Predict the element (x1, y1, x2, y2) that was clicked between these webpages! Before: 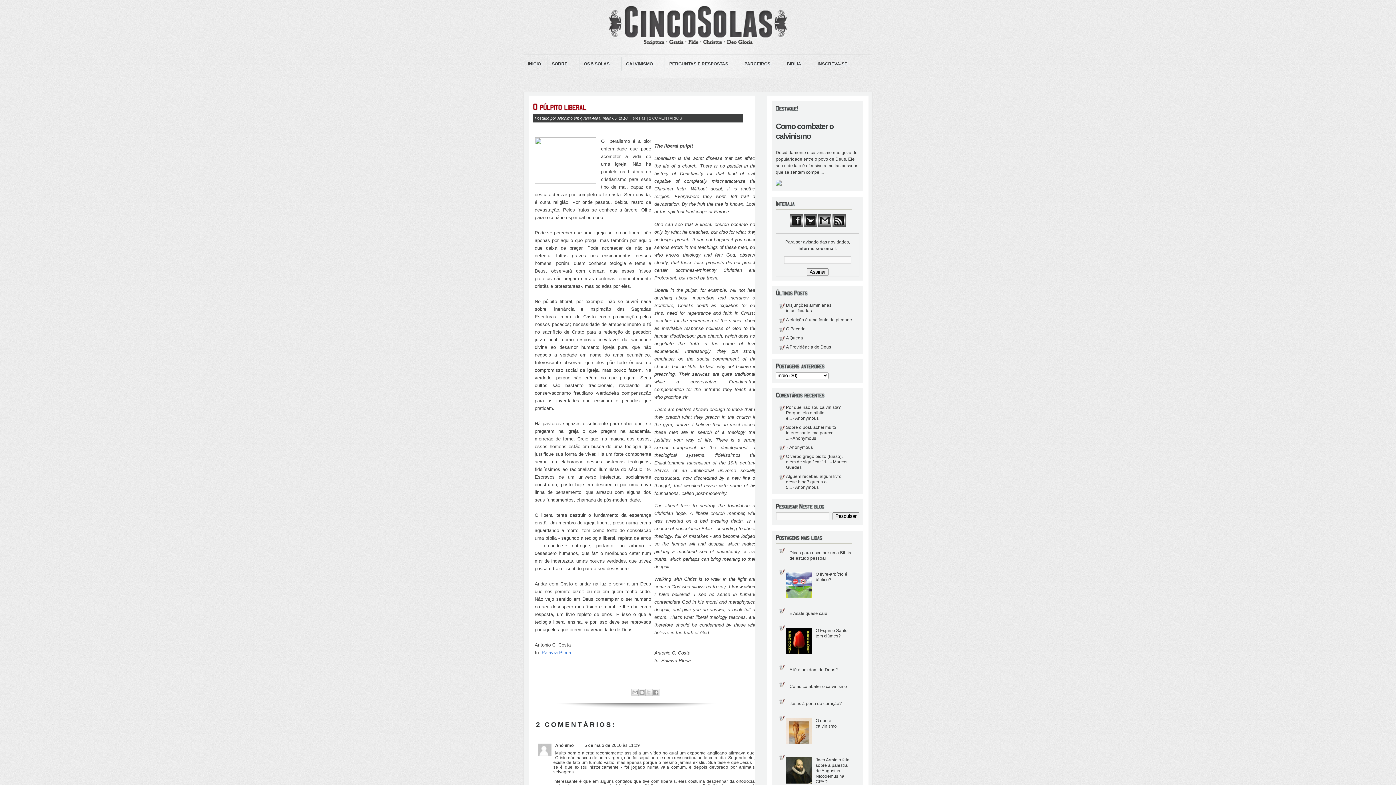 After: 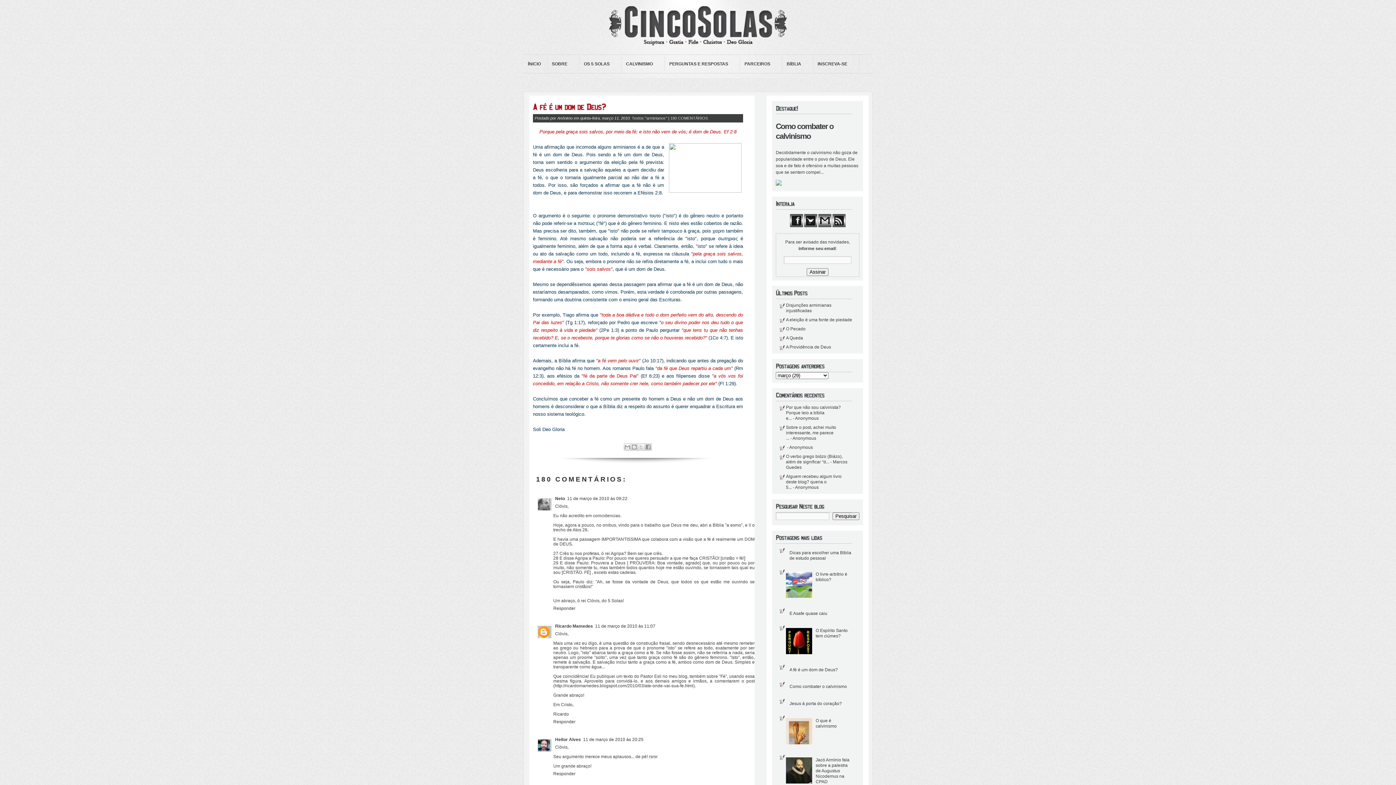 Action: label: A fé é um dom de Deus? bbox: (789, 667, 838, 672)